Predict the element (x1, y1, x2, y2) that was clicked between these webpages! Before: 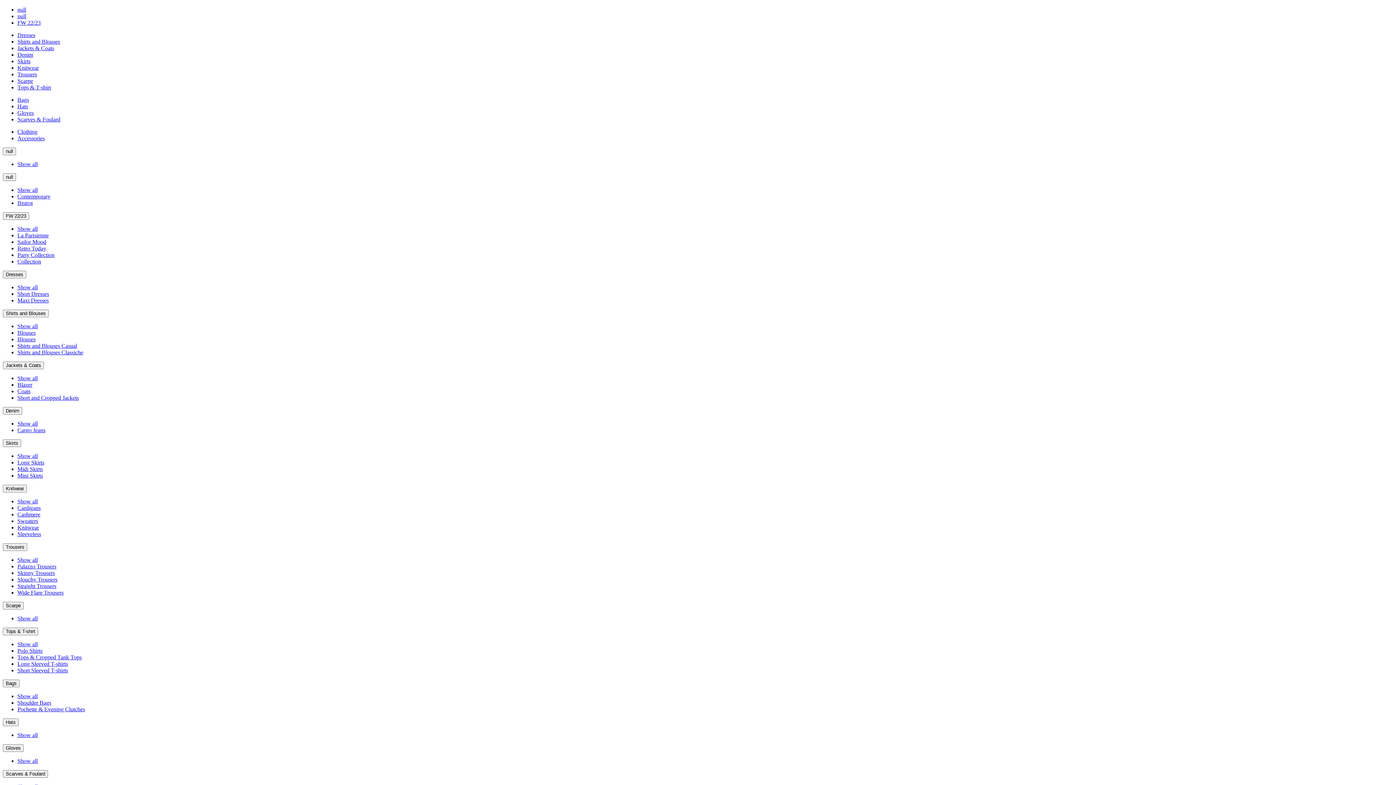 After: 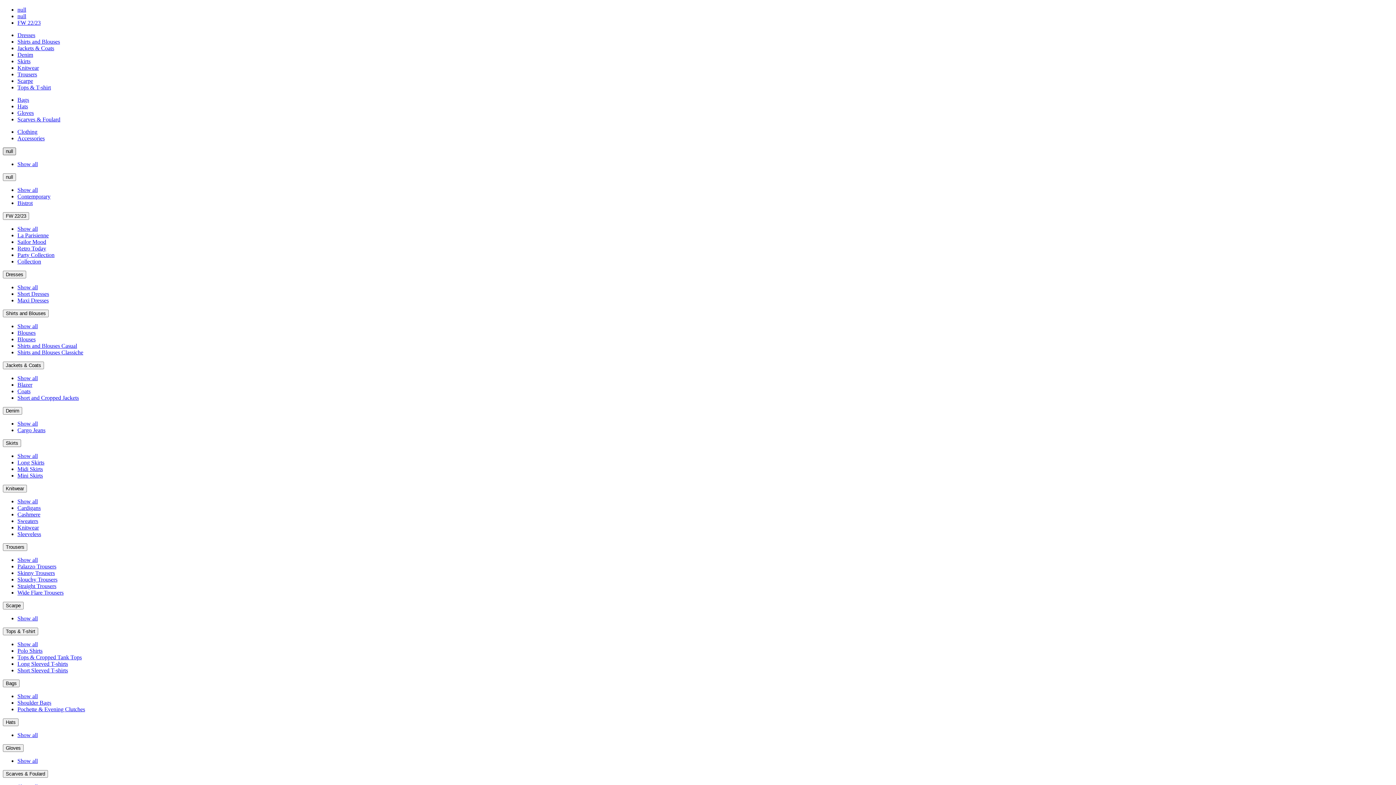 Action: label: null bbox: (2, 147, 16, 155)